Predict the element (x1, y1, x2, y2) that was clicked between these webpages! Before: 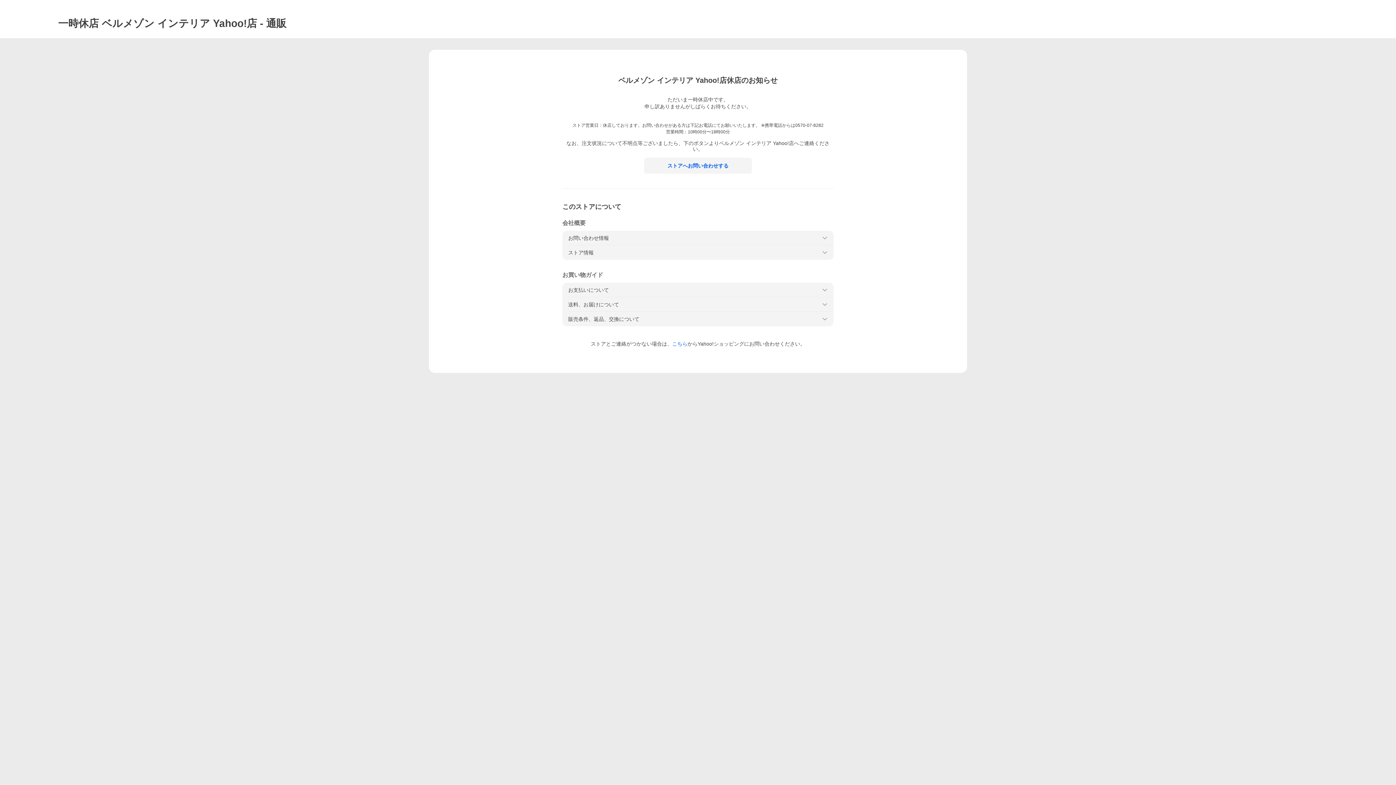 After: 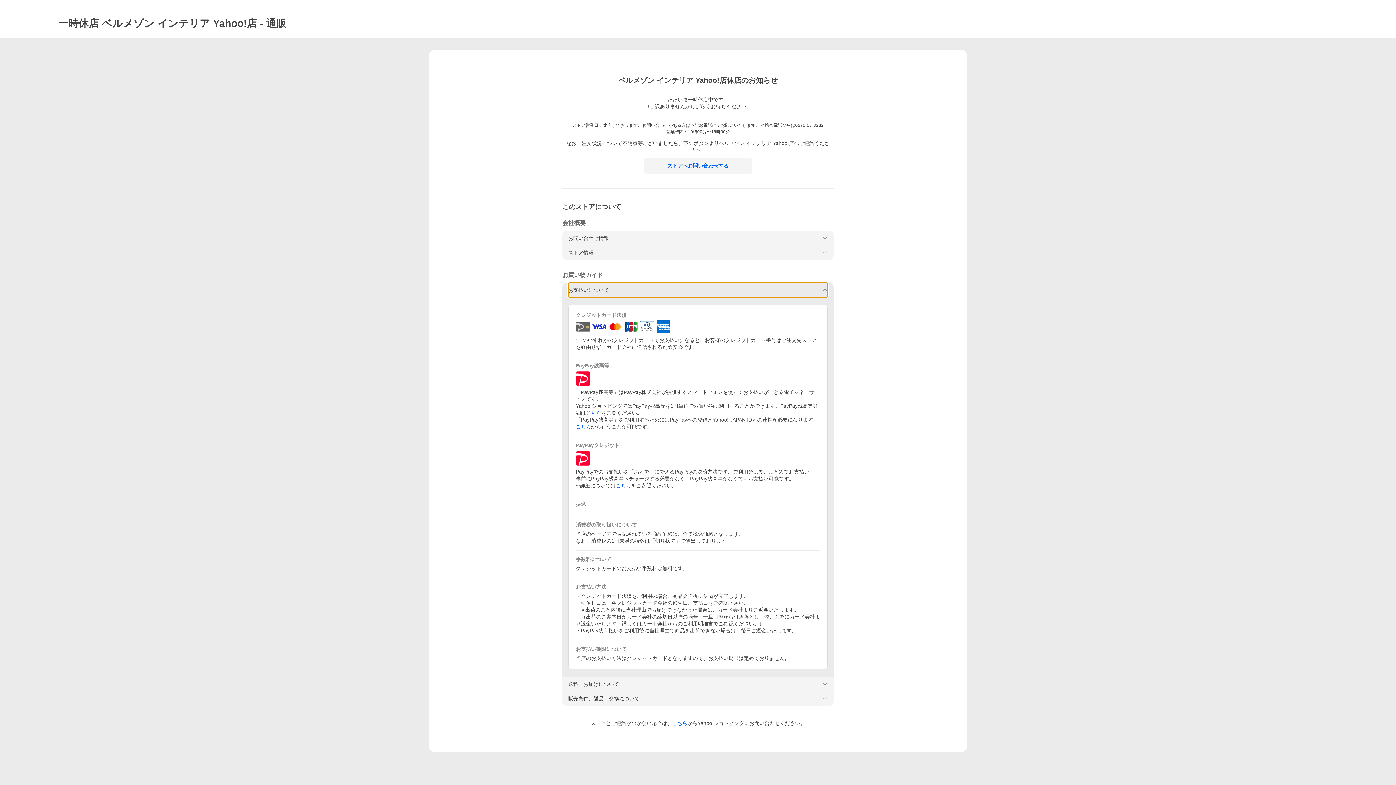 Action: label: お支払いについて bbox: (568, 282, 828, 297)